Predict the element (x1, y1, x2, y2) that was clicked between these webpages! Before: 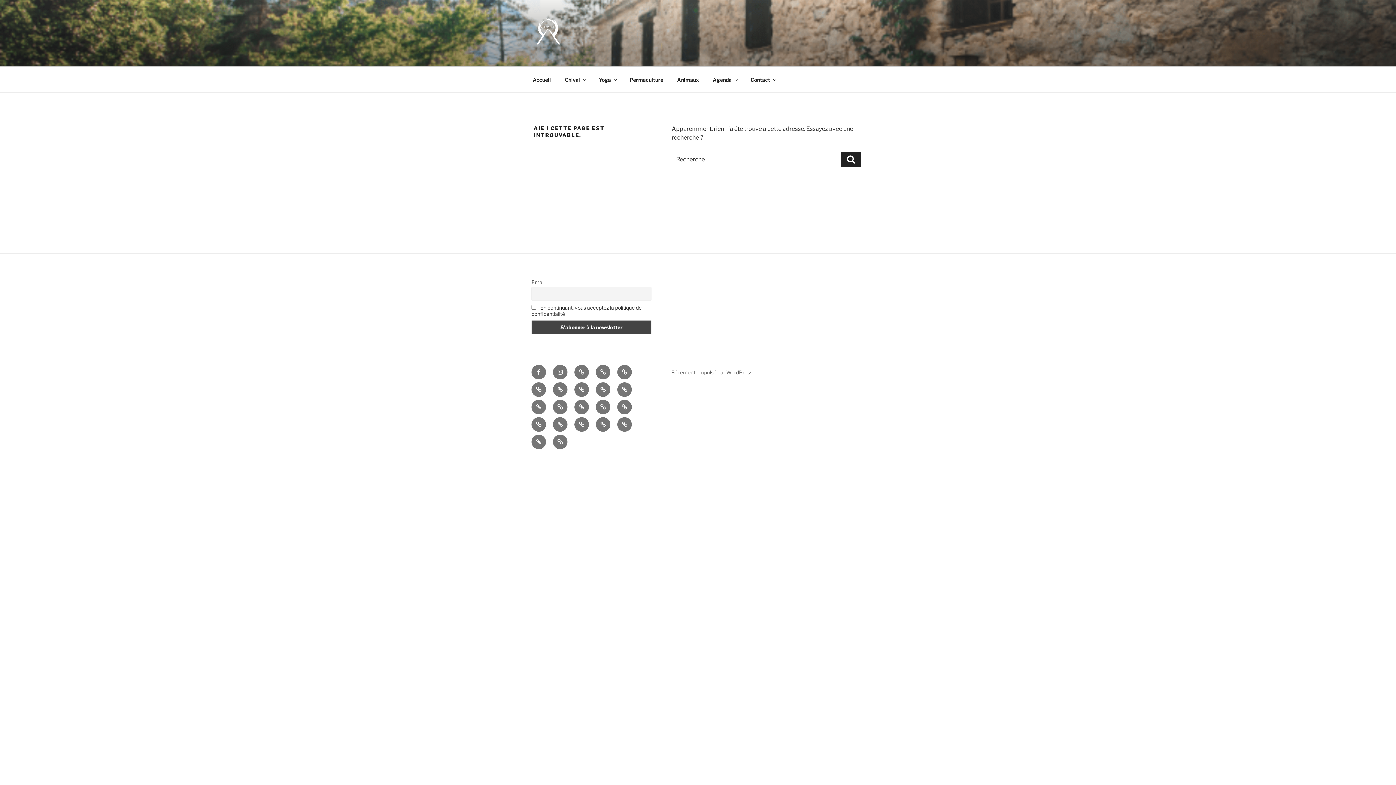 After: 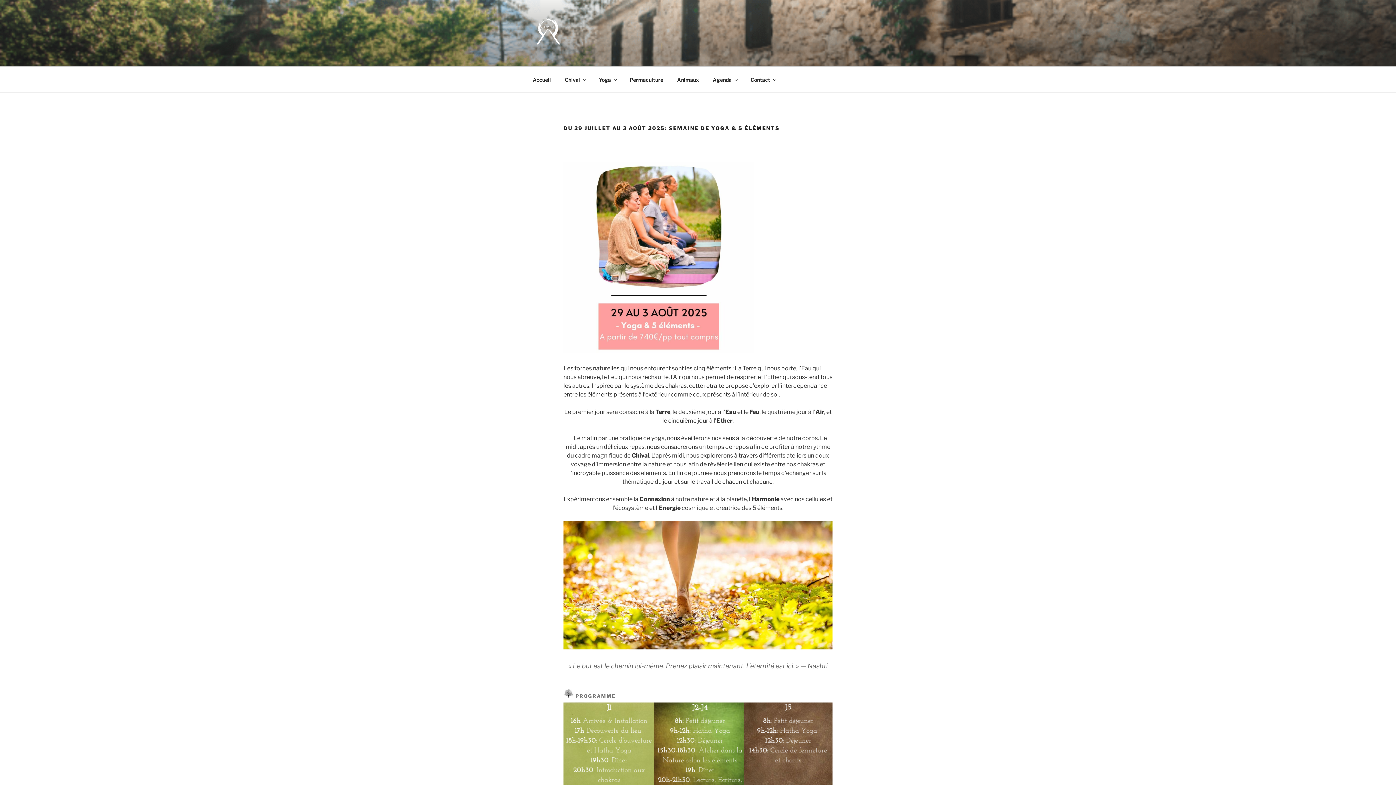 Action: bbox: (553, 382, 567, 397) label: Du 29 Juillet au 3 Août 2025: Semaine de Yoga & 5 éléments